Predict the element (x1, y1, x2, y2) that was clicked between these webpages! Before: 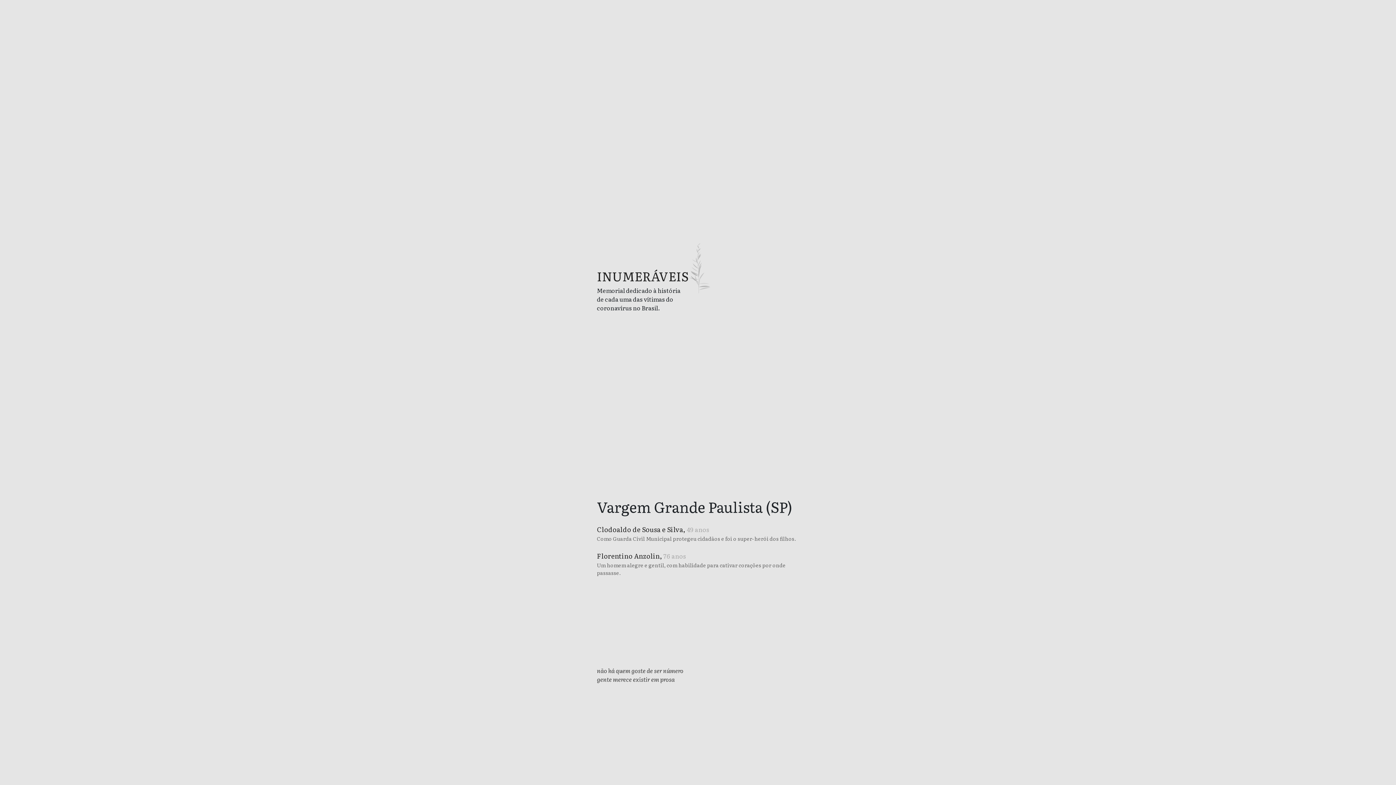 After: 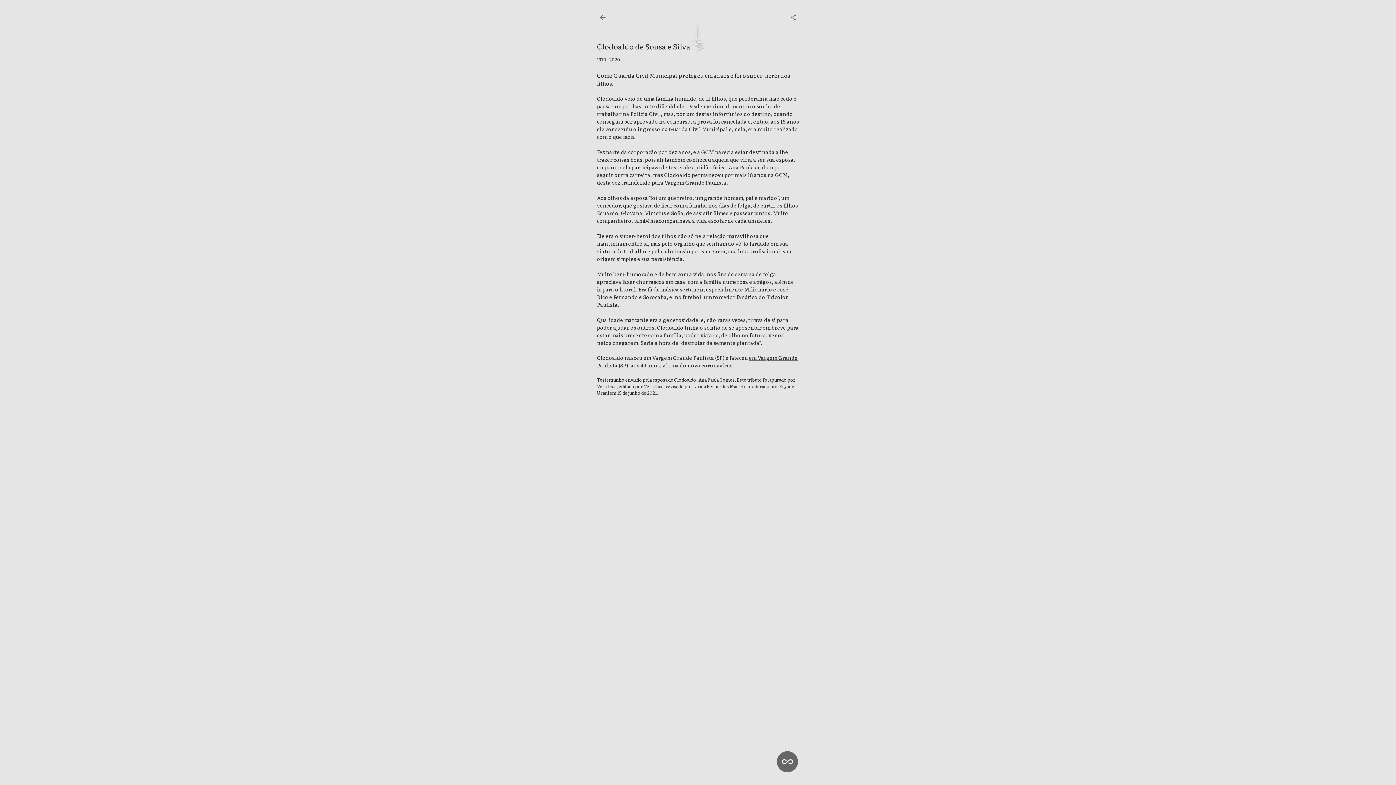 Action: bbox: (597, 525, 799, 552) label: Clodoaldo de Sousa e Silva, 49 anos

Como Guarda Civil Municipal protegeu cidadãos e foi o super-herói dos filhos.